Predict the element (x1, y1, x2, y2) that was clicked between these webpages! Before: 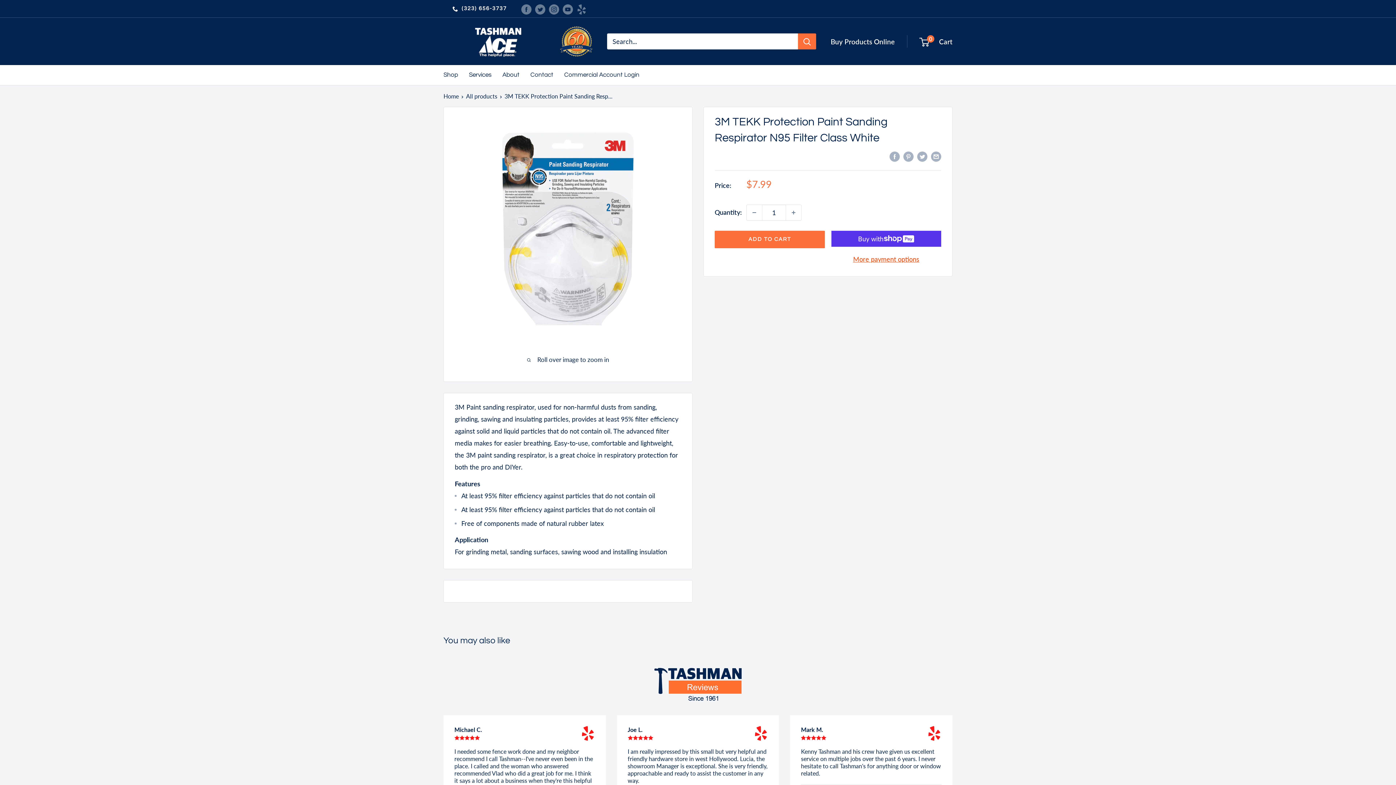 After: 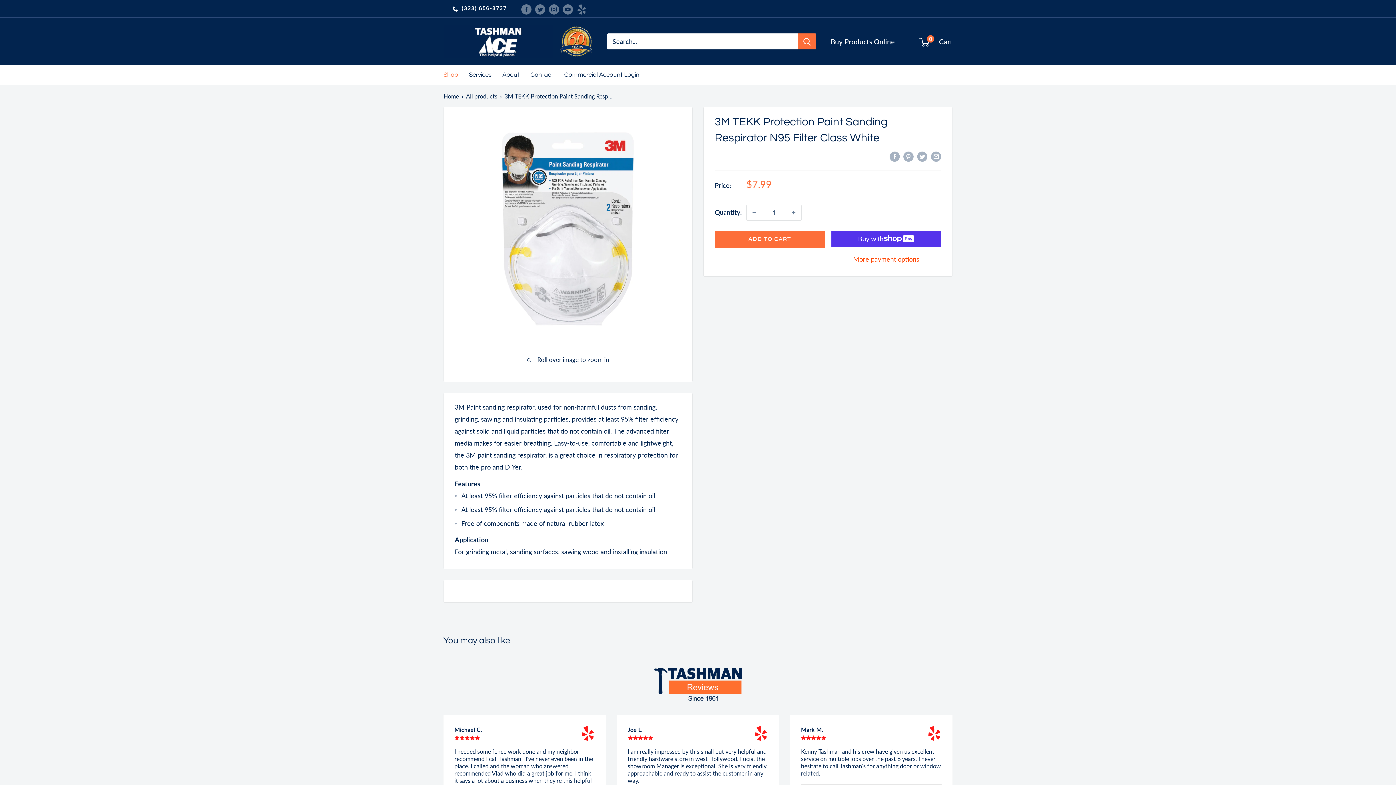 Action: bbox: (443, 69, 458, 80) label: Shop